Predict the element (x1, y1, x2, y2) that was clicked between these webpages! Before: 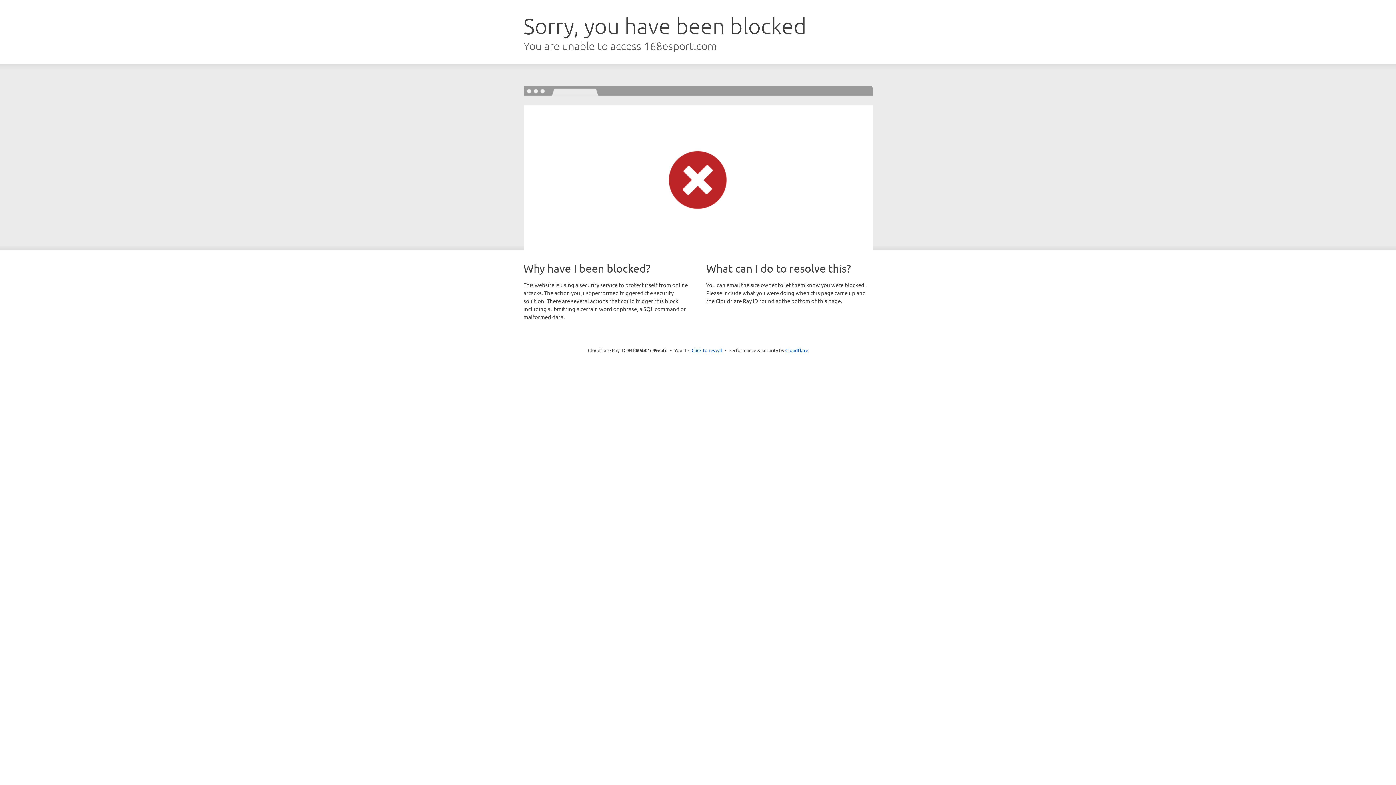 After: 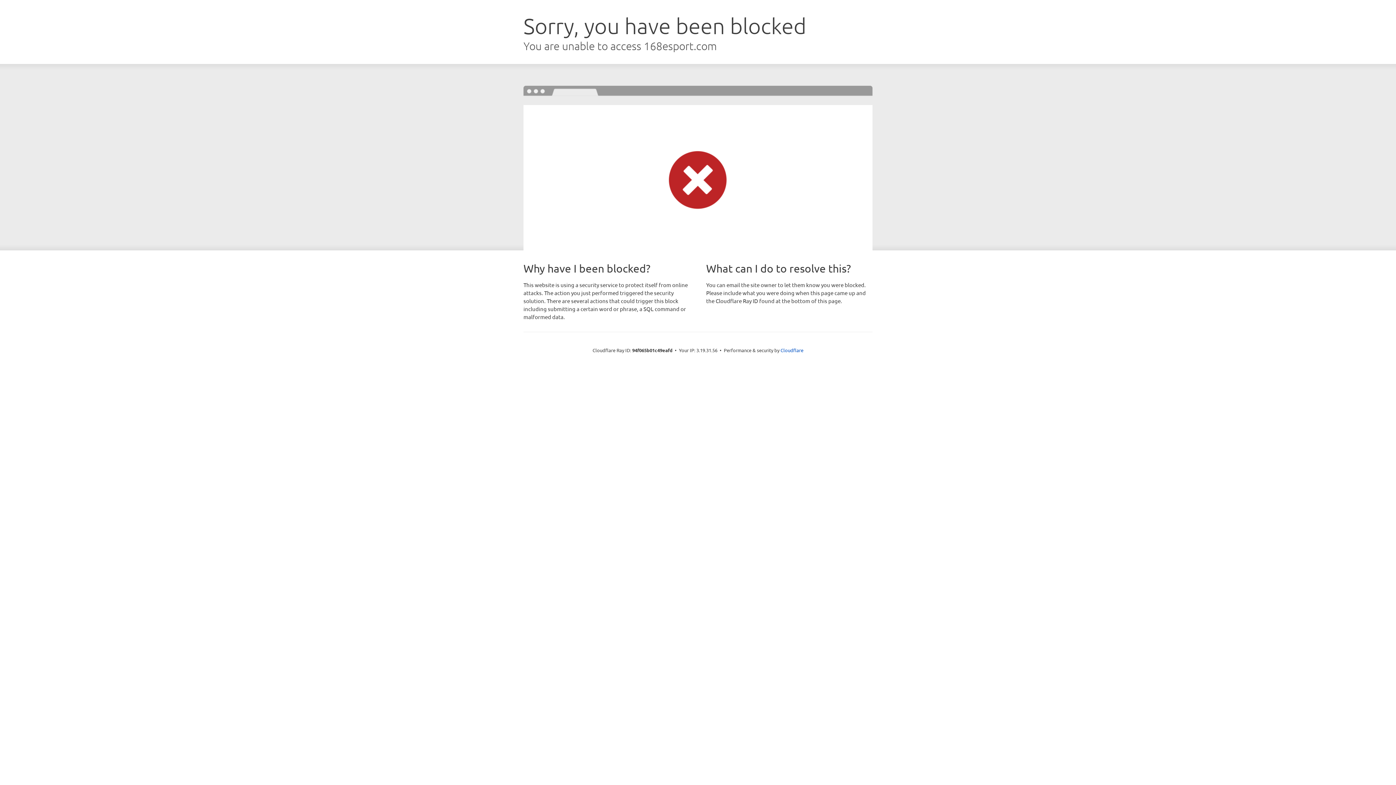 Action: label: Click to reveal bbox: (691, 346, 722, 353)